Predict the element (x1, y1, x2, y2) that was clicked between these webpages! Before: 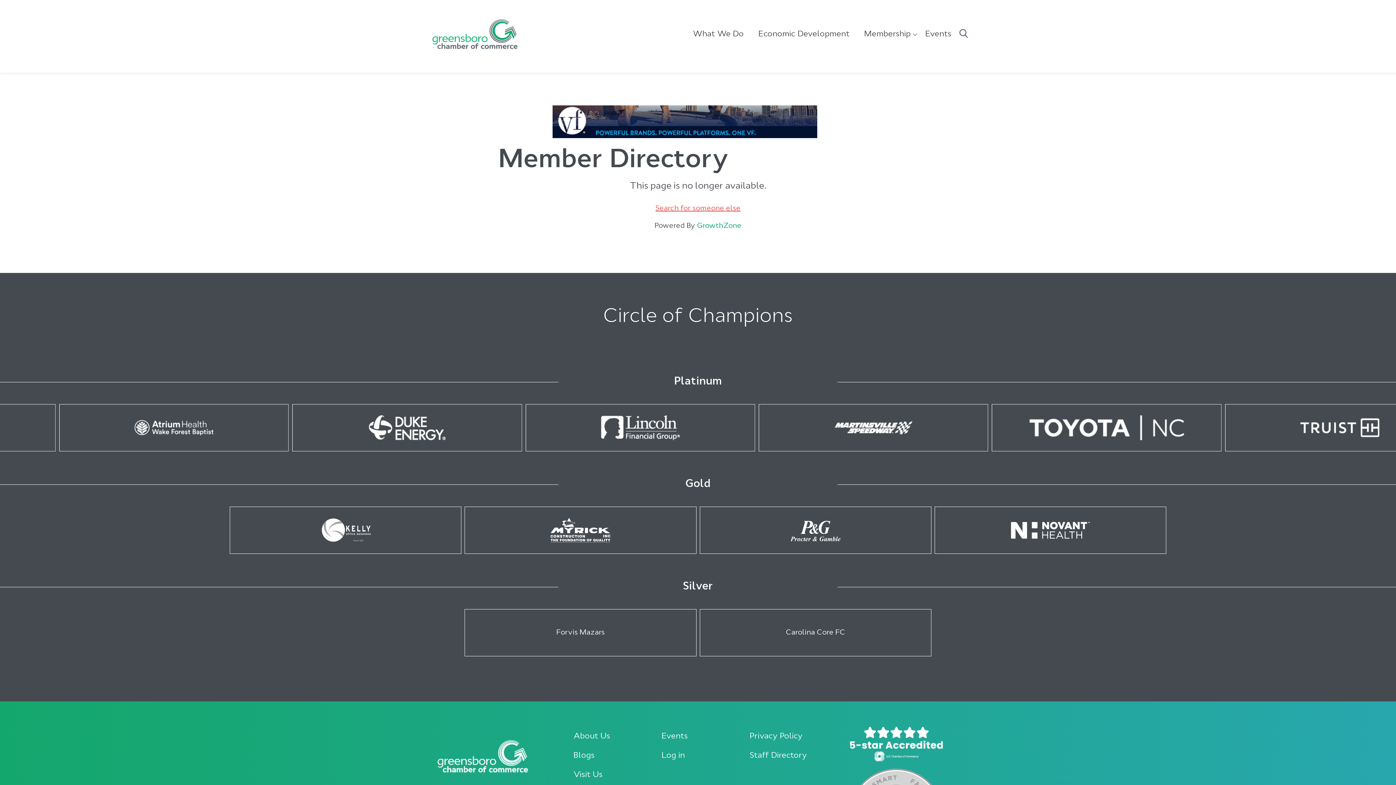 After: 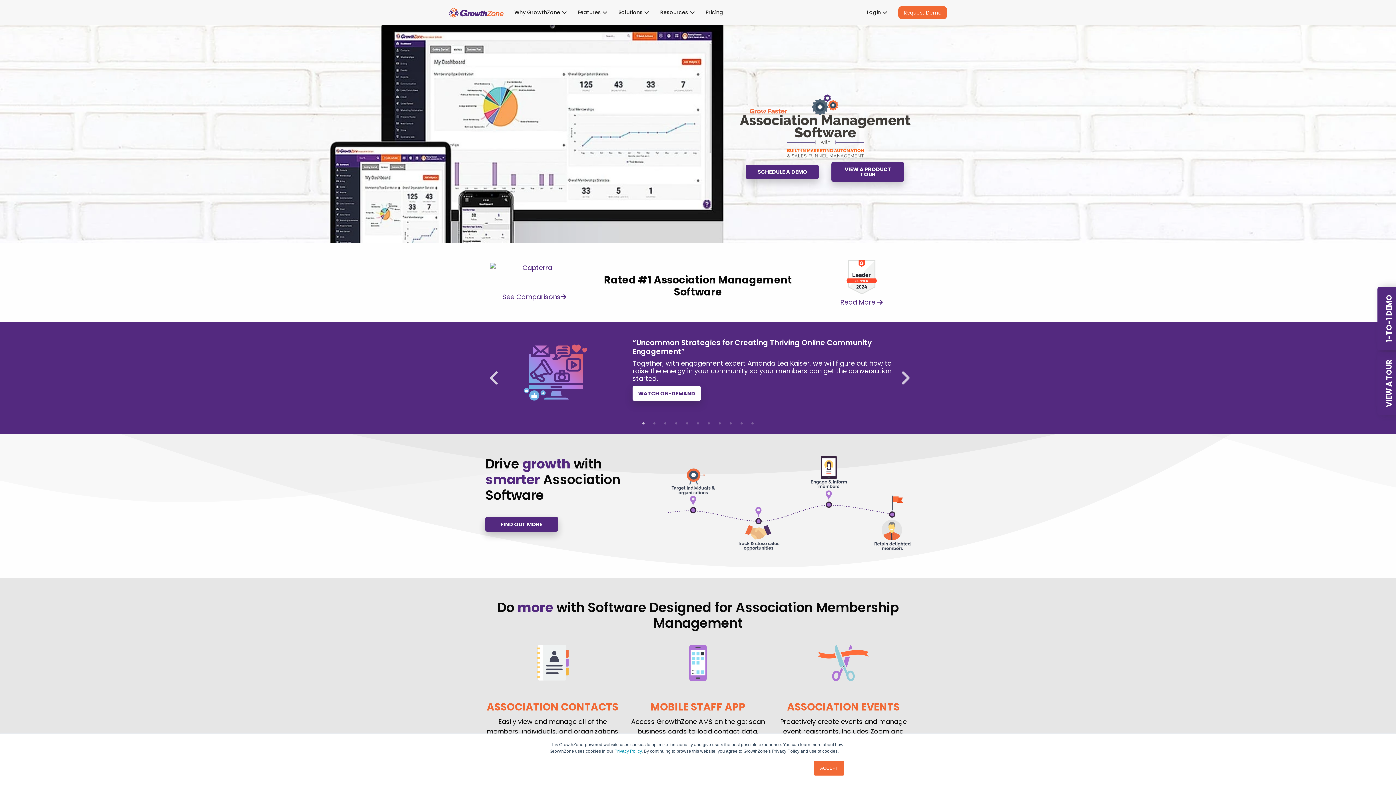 Action: label: GrowthZone bbox: (697, 222, 741, 229)